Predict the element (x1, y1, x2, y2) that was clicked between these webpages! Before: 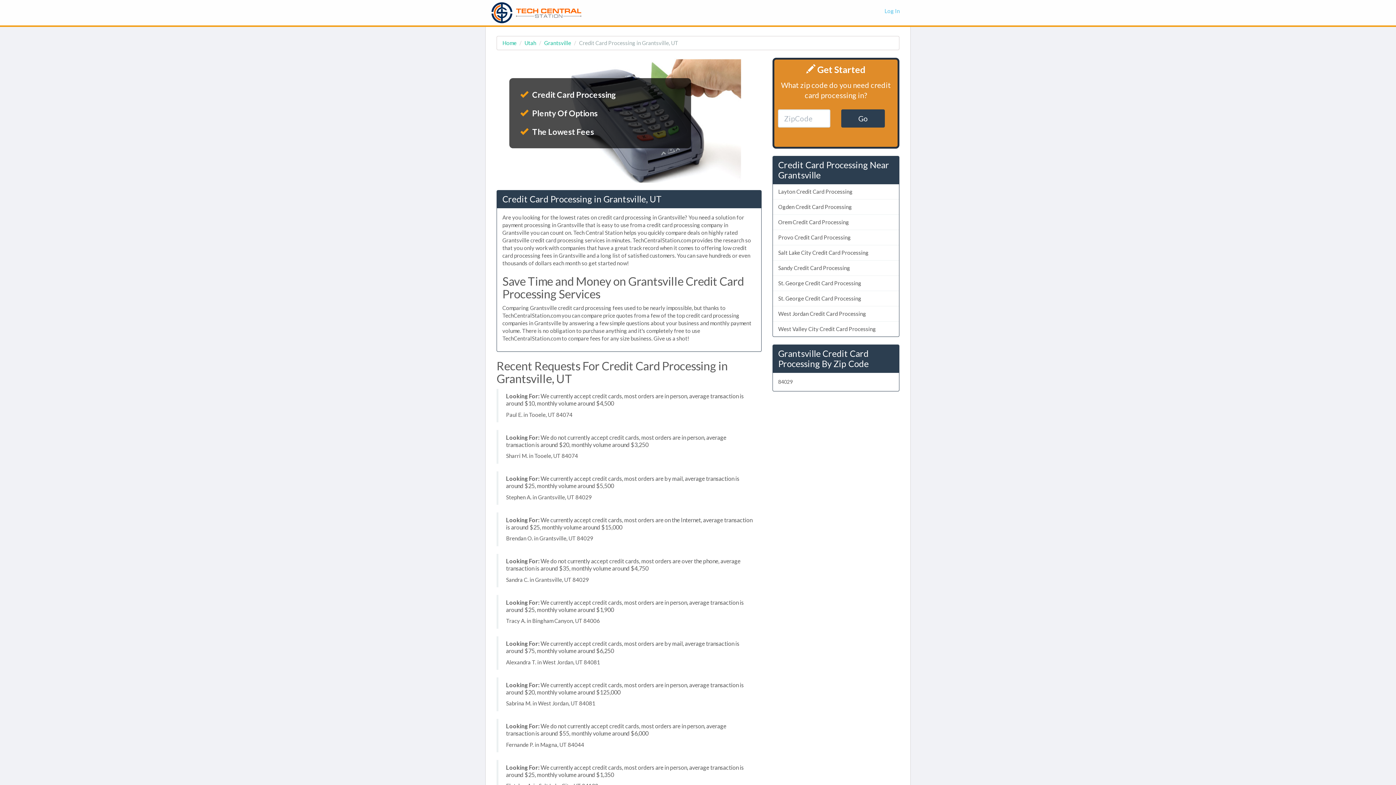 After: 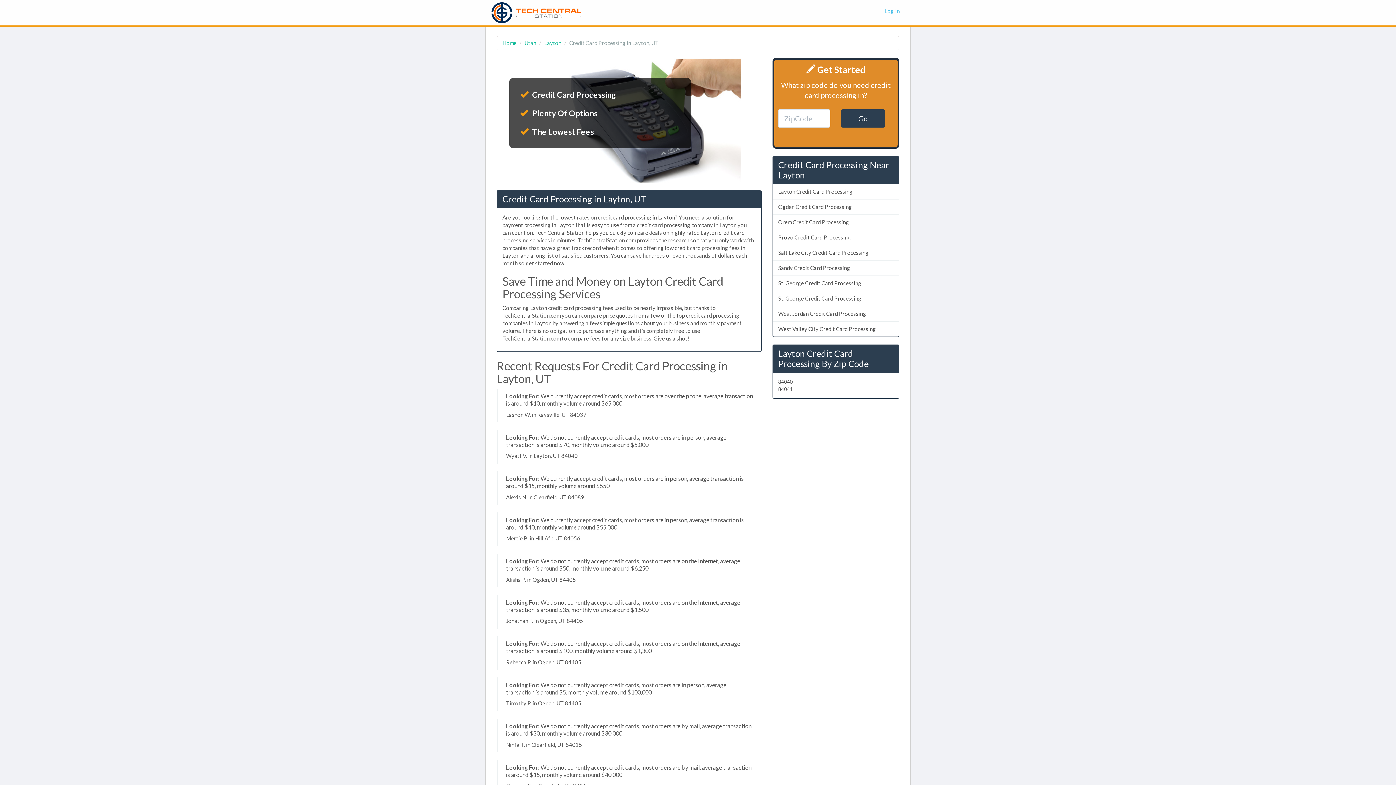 Action: bbox: (772, 184, 899, 199) label: Layton Credit Card Processing